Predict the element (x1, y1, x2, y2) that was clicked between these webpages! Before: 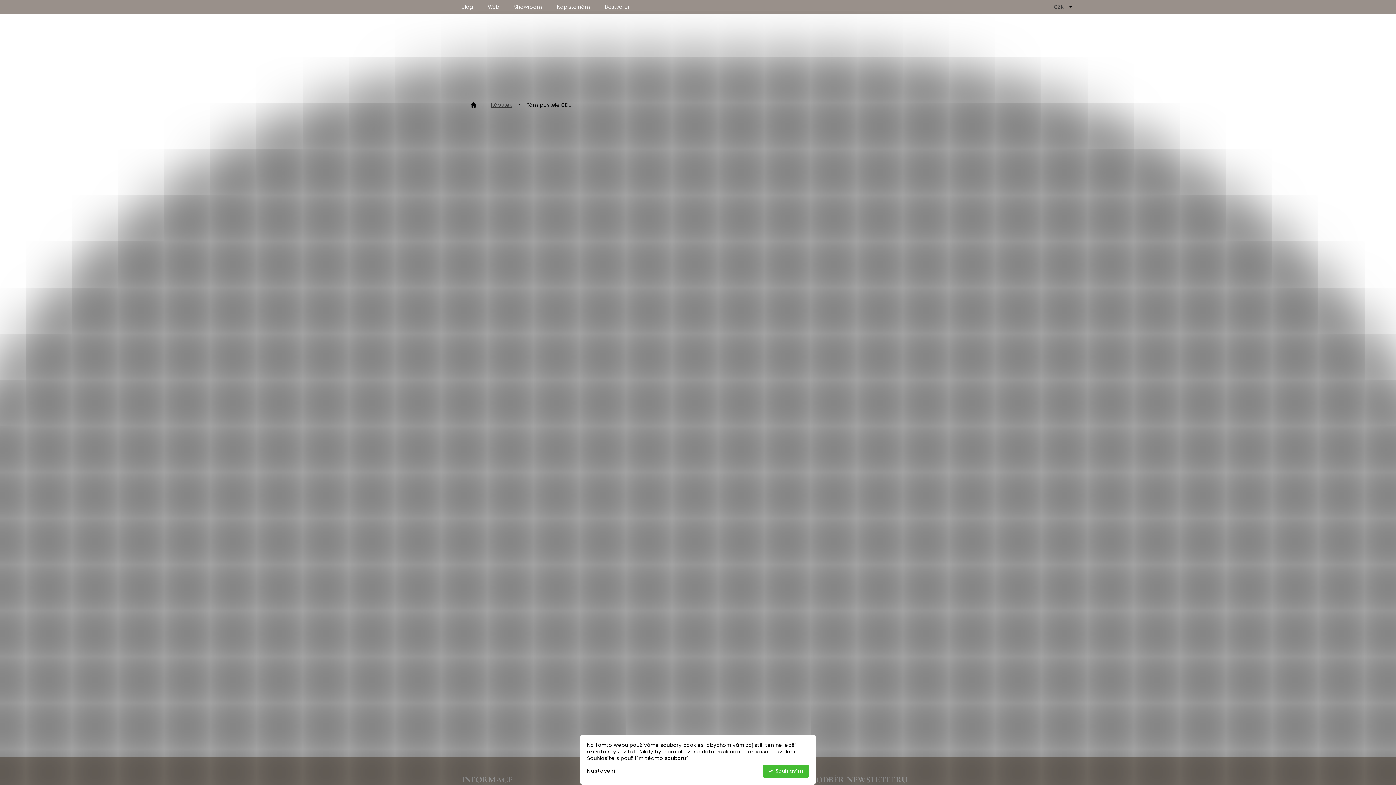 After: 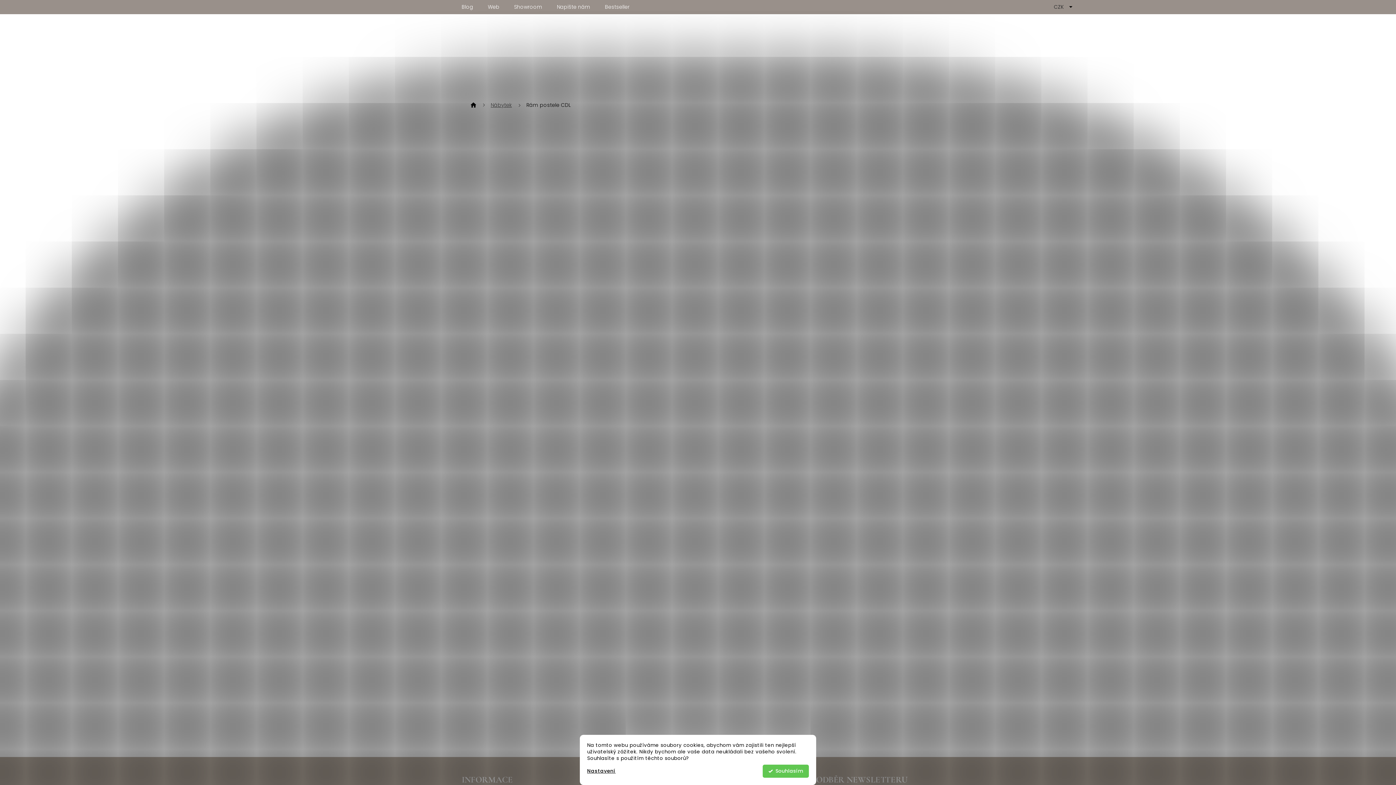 Action: bbox: (762, 765, 809, 778) label: Souhlasím